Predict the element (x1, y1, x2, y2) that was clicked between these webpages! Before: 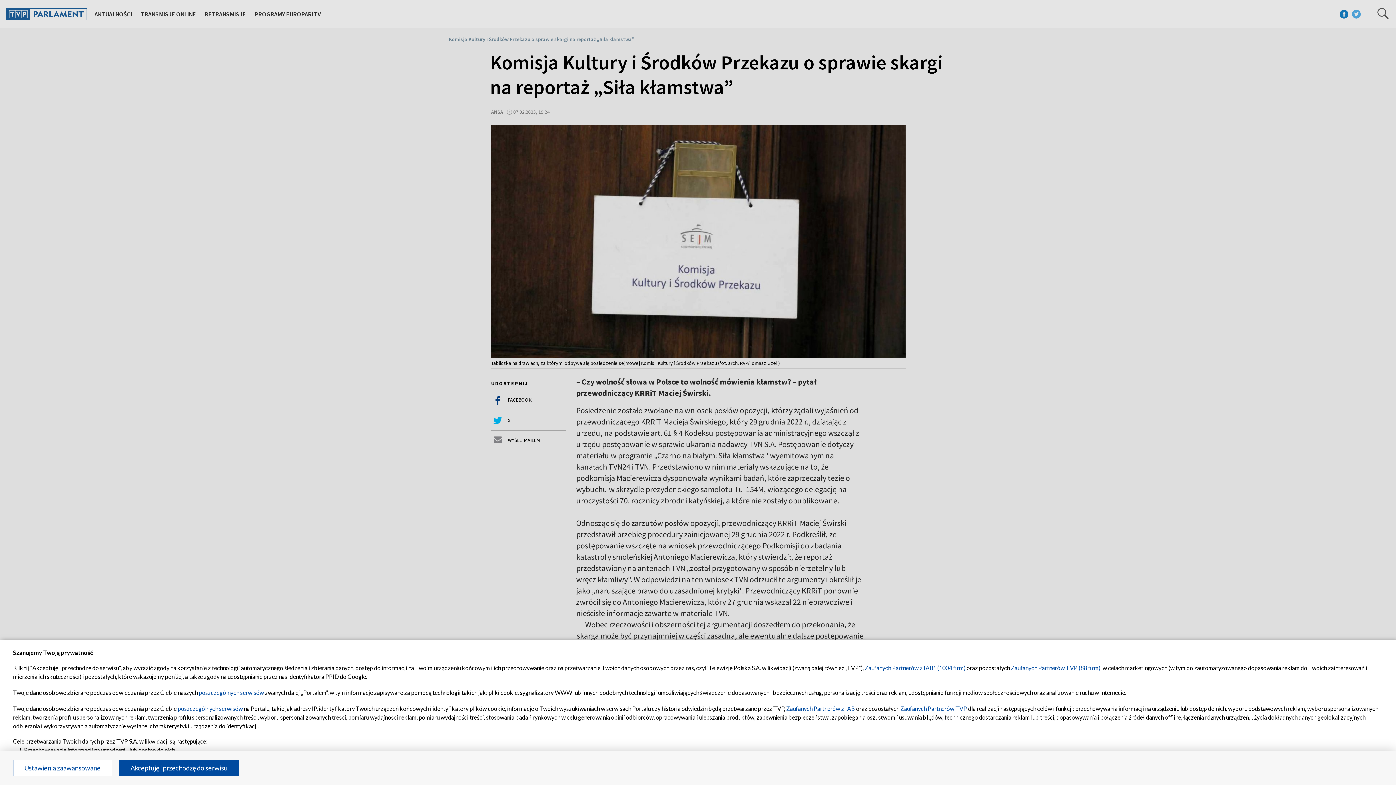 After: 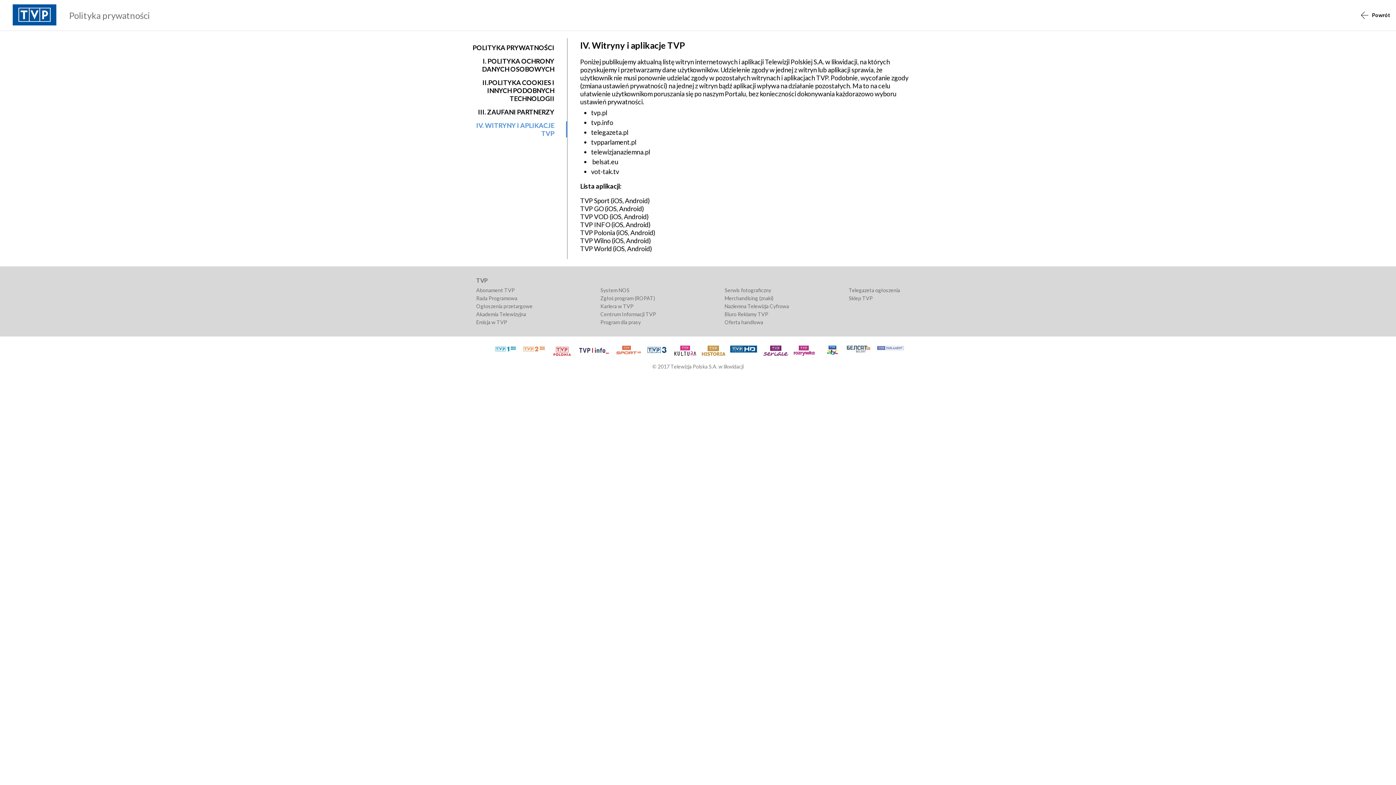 Action: label: poszczególnych serwisów bbox: (198, 689, 264, 696)